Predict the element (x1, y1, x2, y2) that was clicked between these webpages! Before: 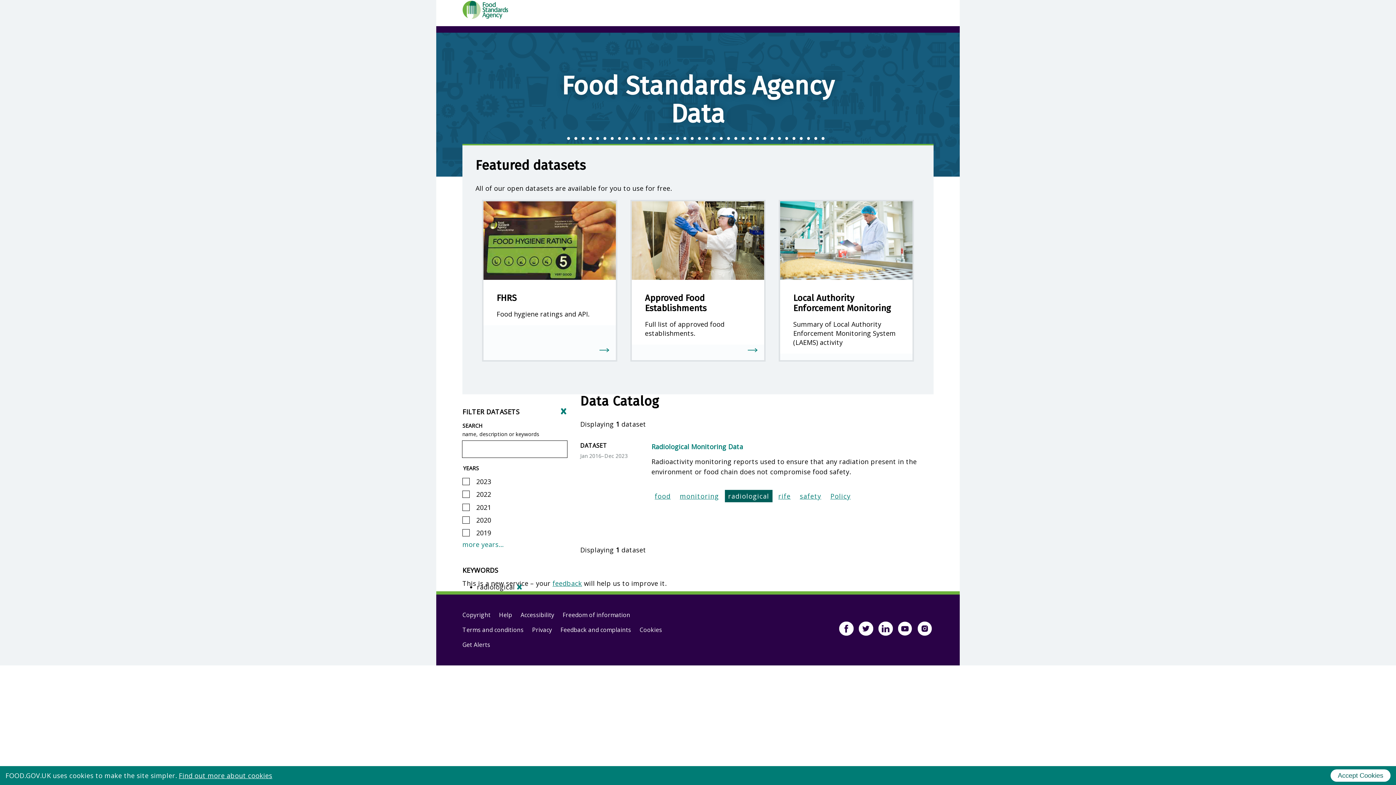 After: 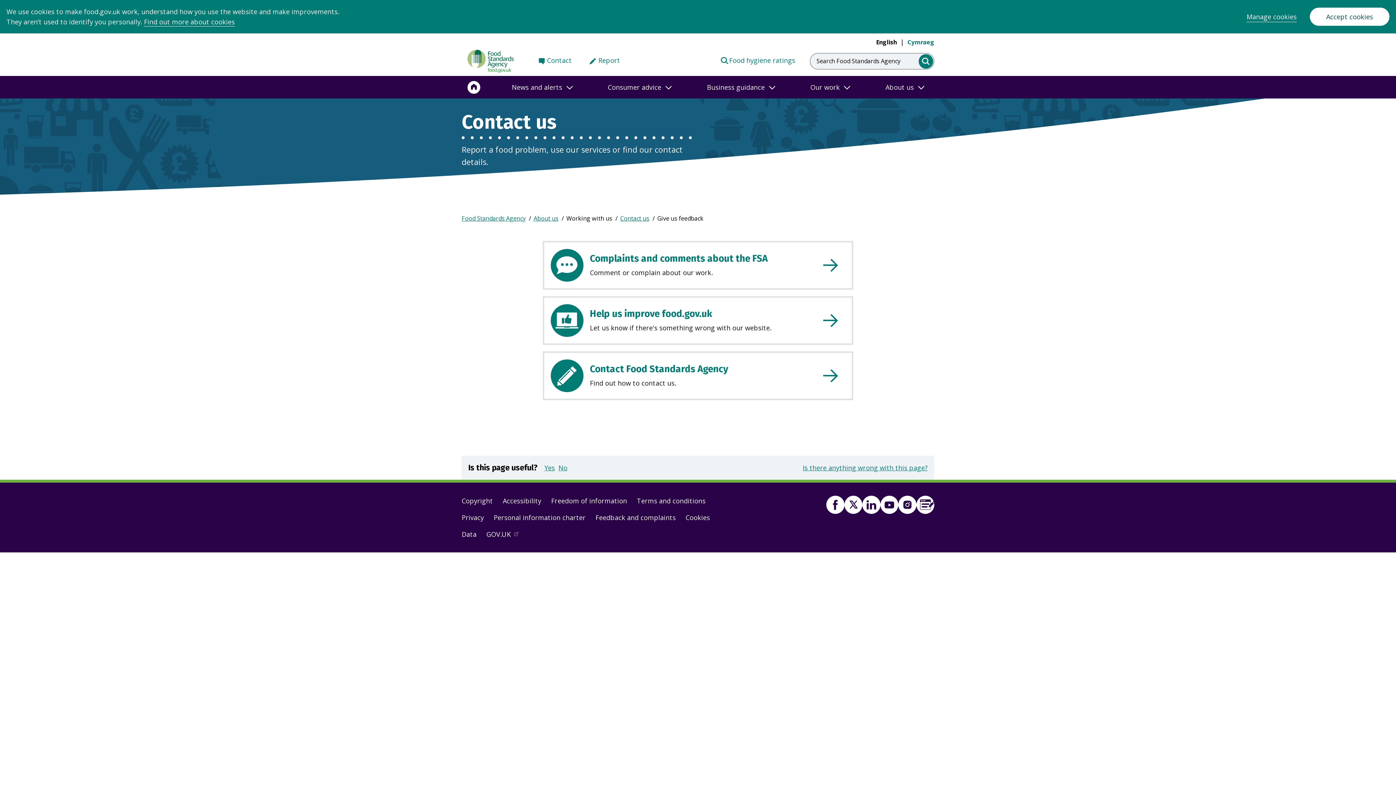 Action: bbox: (560, 622, 631, 637) label: Feedback and complaints